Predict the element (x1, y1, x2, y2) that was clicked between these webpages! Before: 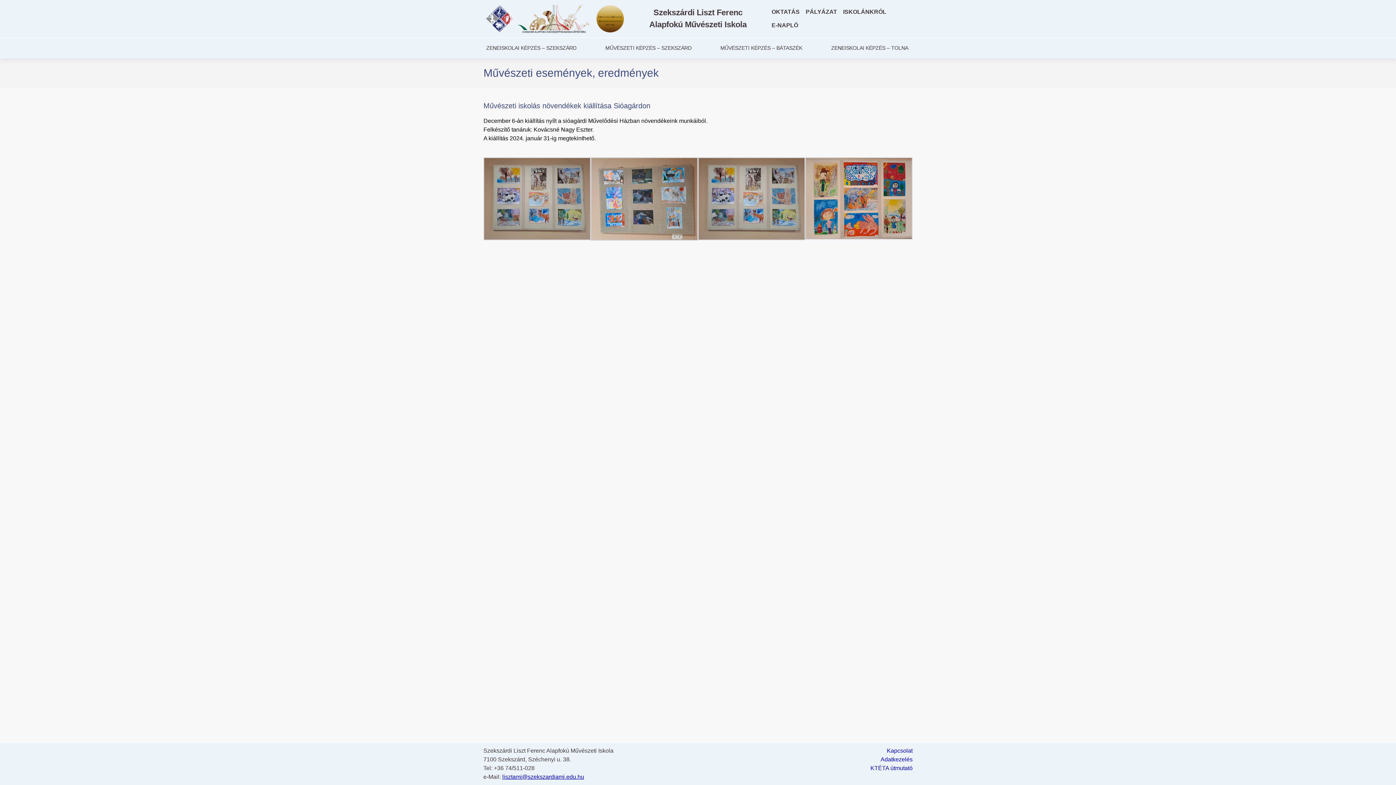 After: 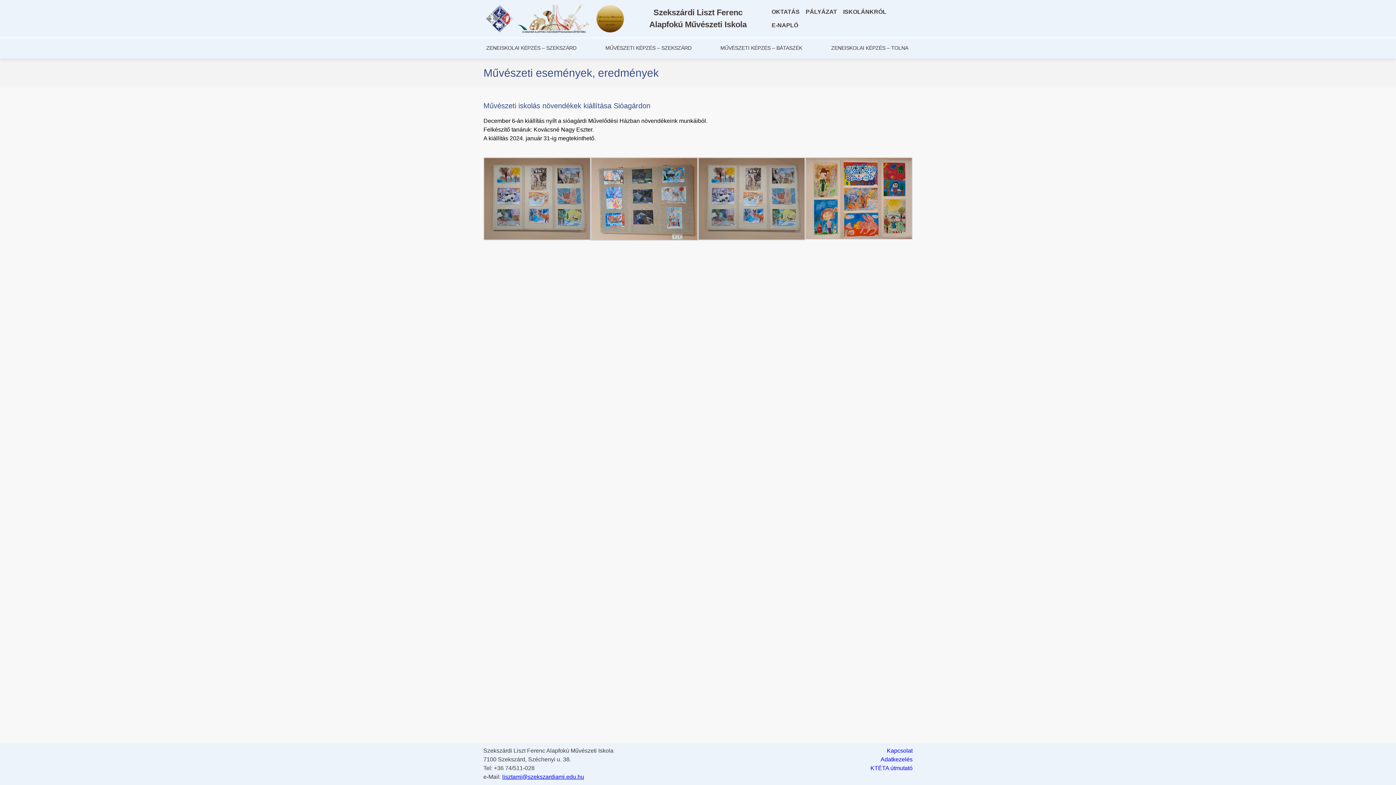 Action: bbox: (502, 774, 584, 780) label: lisztami@szekszardiami.edu.hu